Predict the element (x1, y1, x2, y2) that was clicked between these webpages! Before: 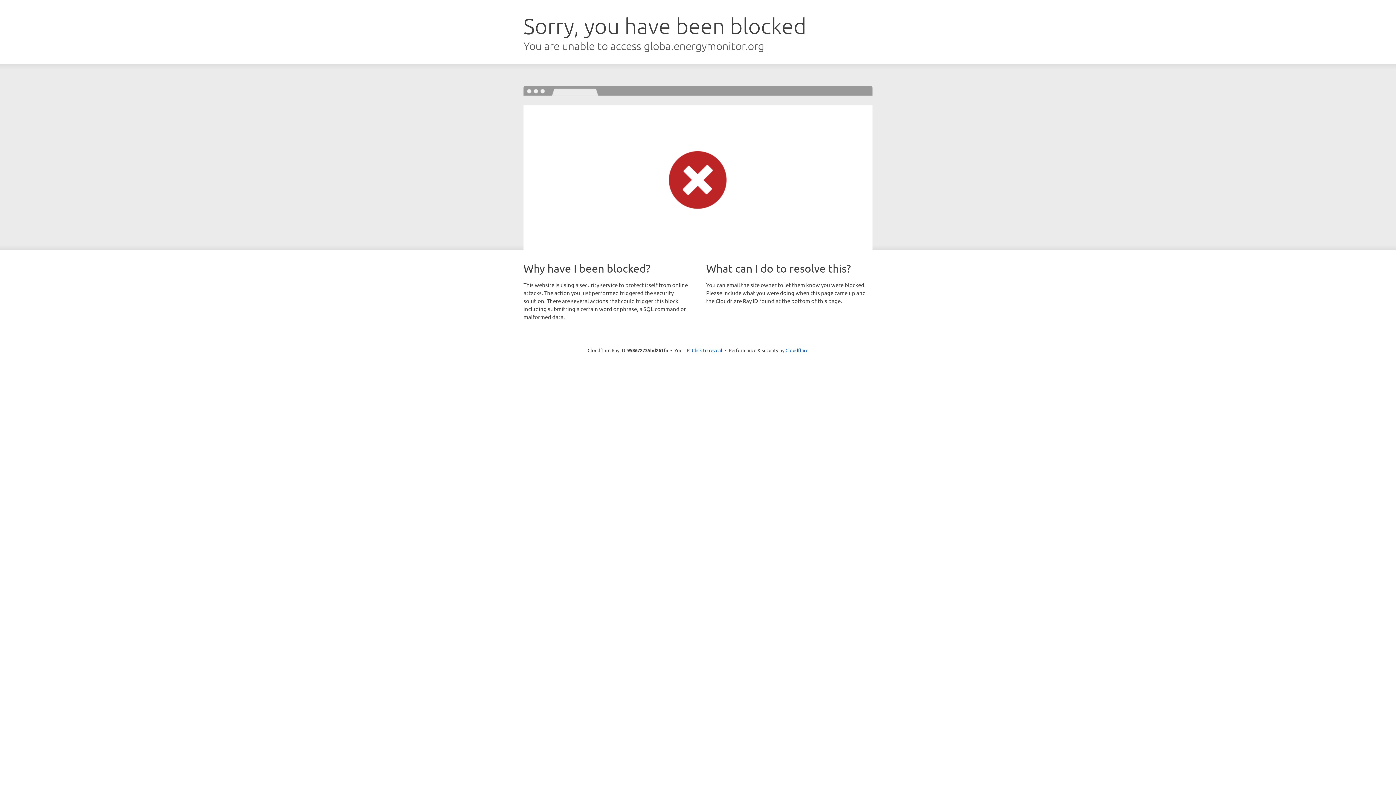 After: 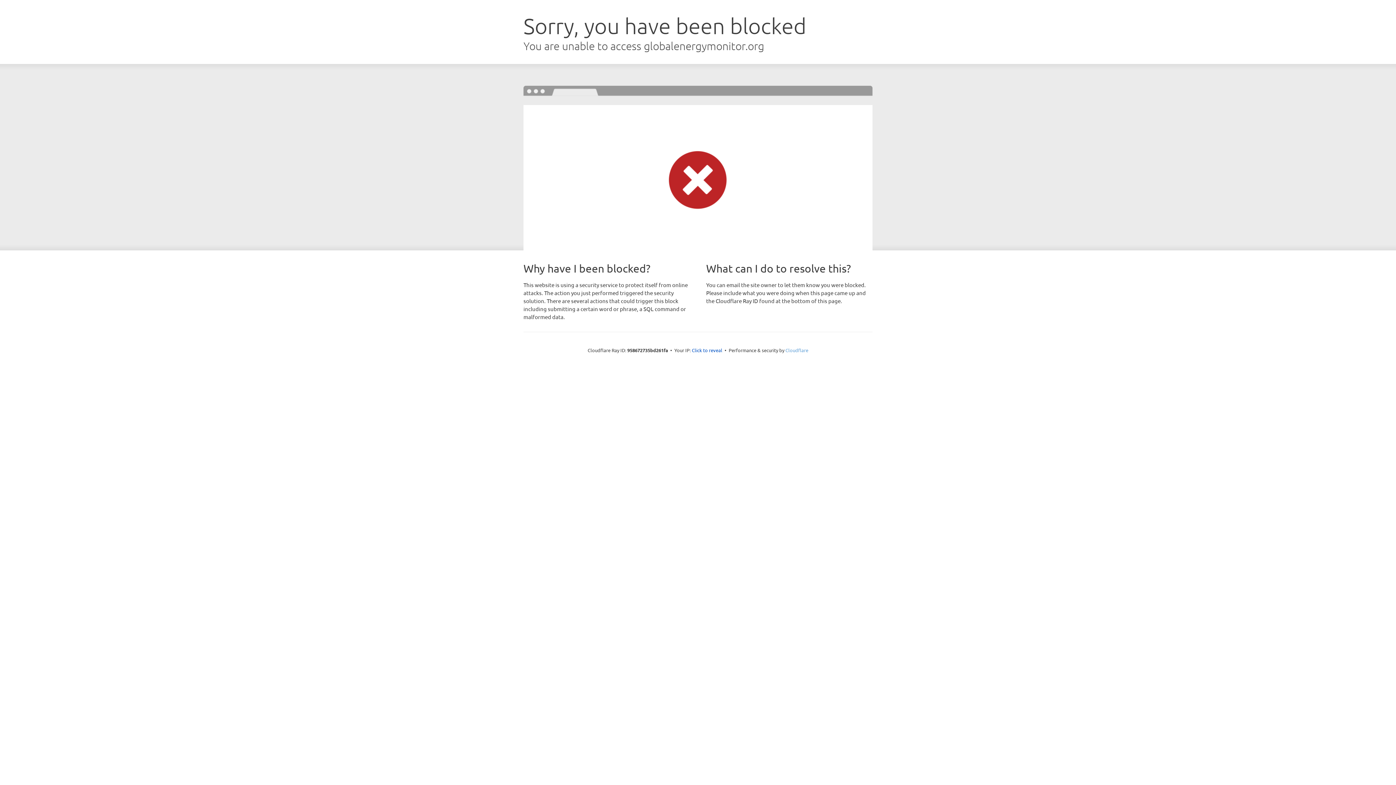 Action: bbox: (785, 347, 808, 353) label: Cloudflare